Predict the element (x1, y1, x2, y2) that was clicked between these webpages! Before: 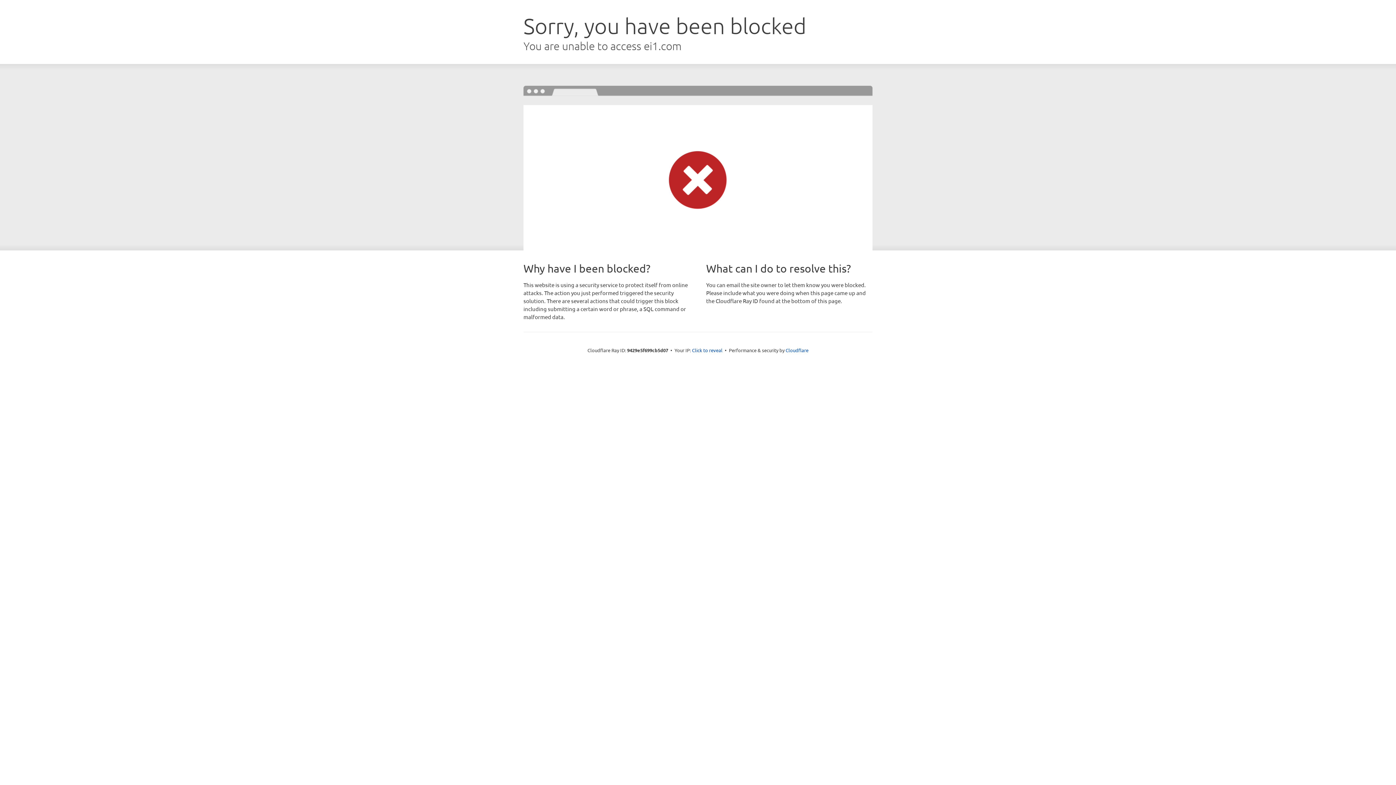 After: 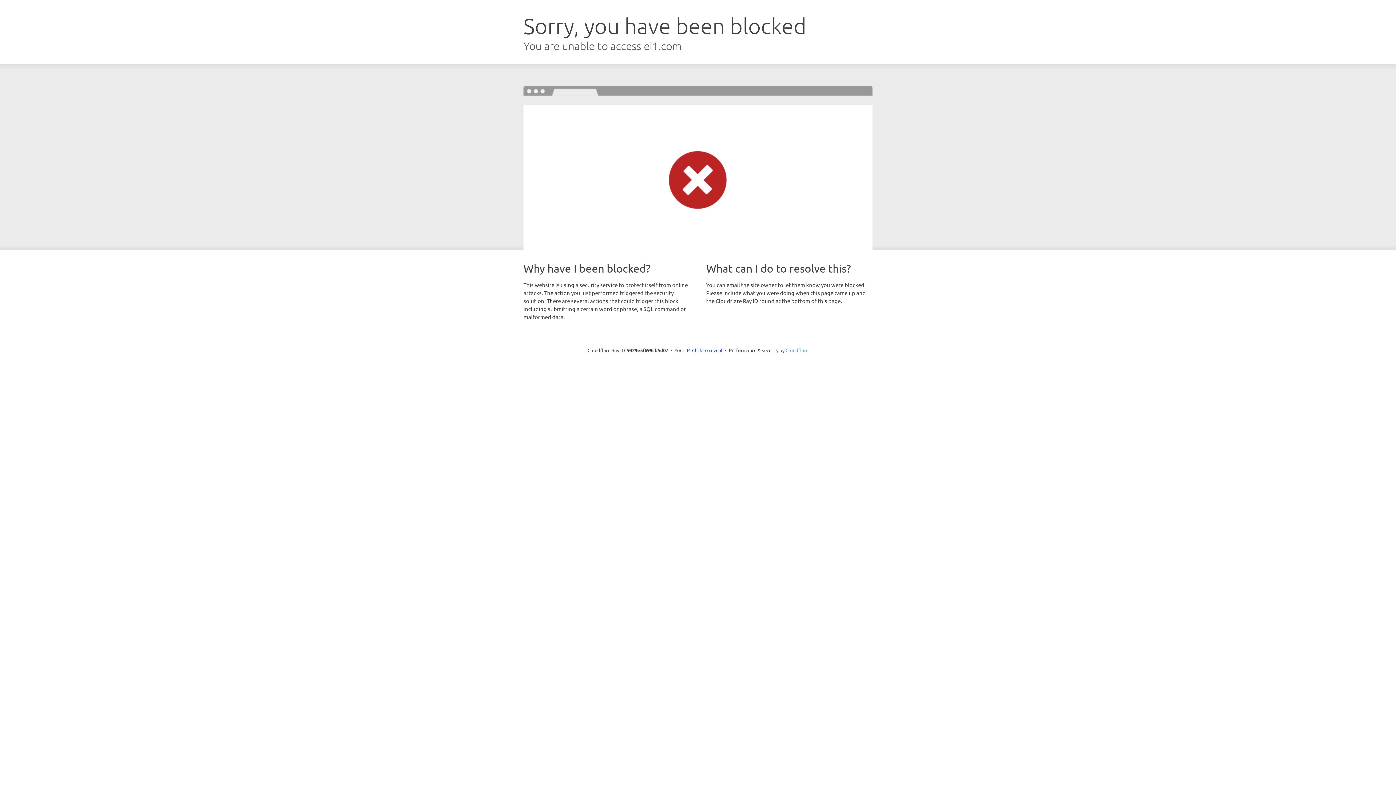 Action: label: Cloudflare bbox: (785, 347, 808, 353)